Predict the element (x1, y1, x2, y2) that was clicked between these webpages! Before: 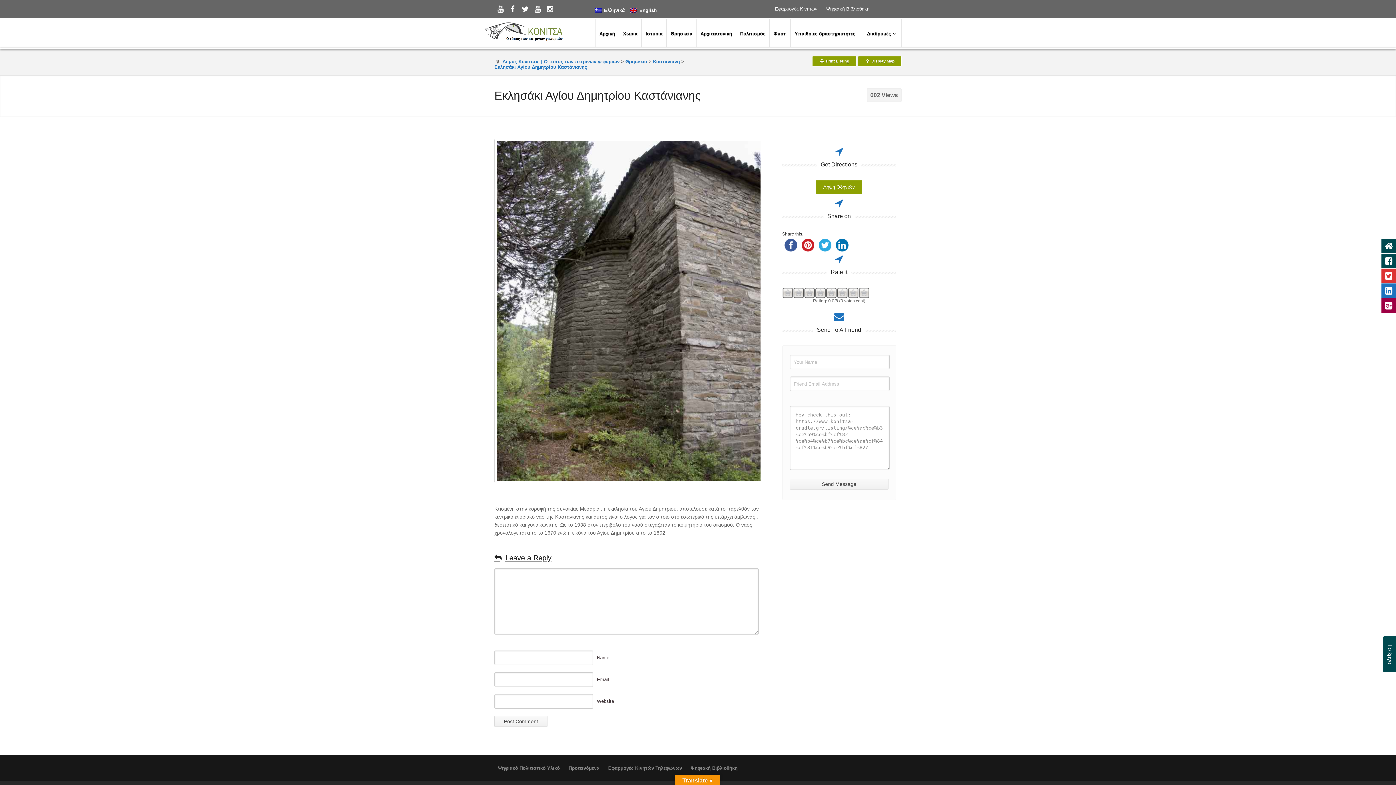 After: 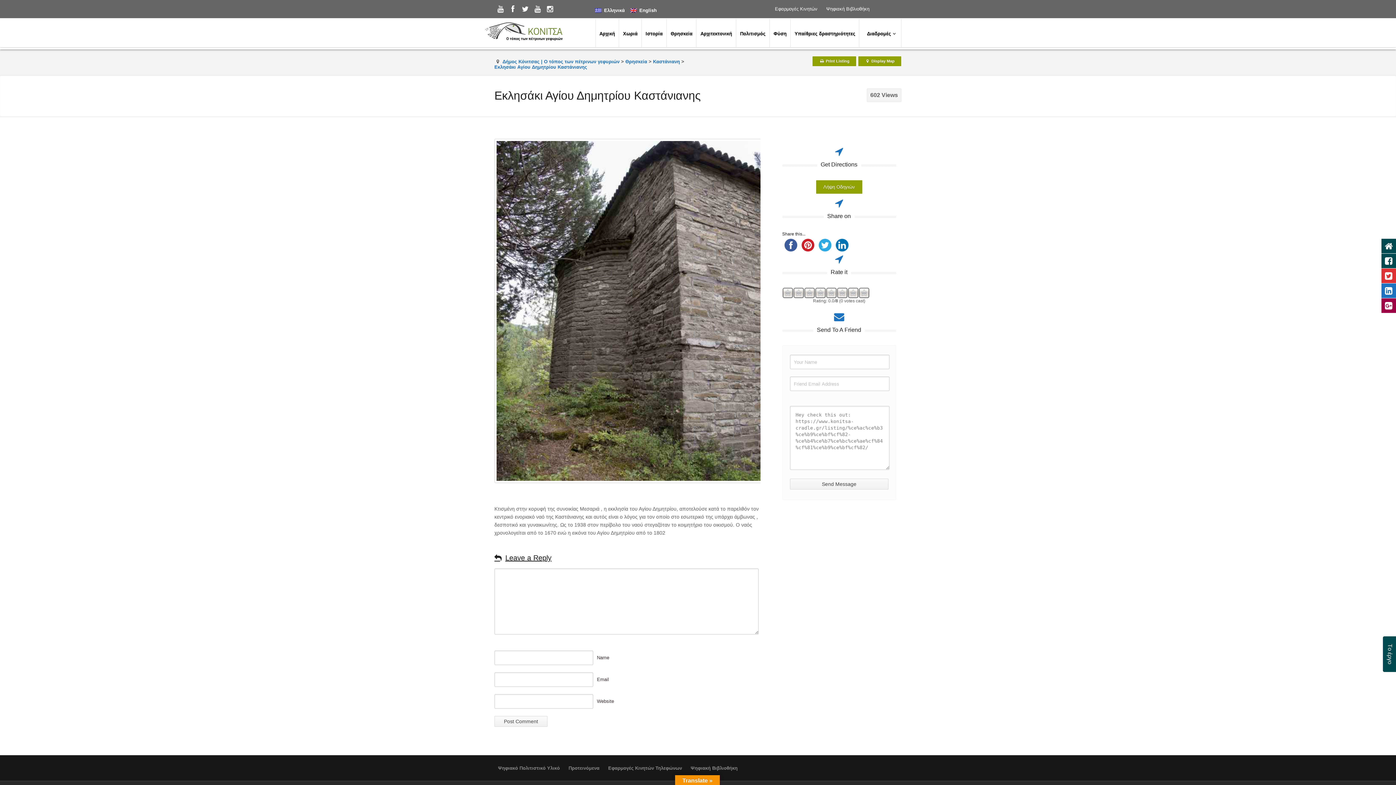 Action: bbox: (833, 242, 850, 247)